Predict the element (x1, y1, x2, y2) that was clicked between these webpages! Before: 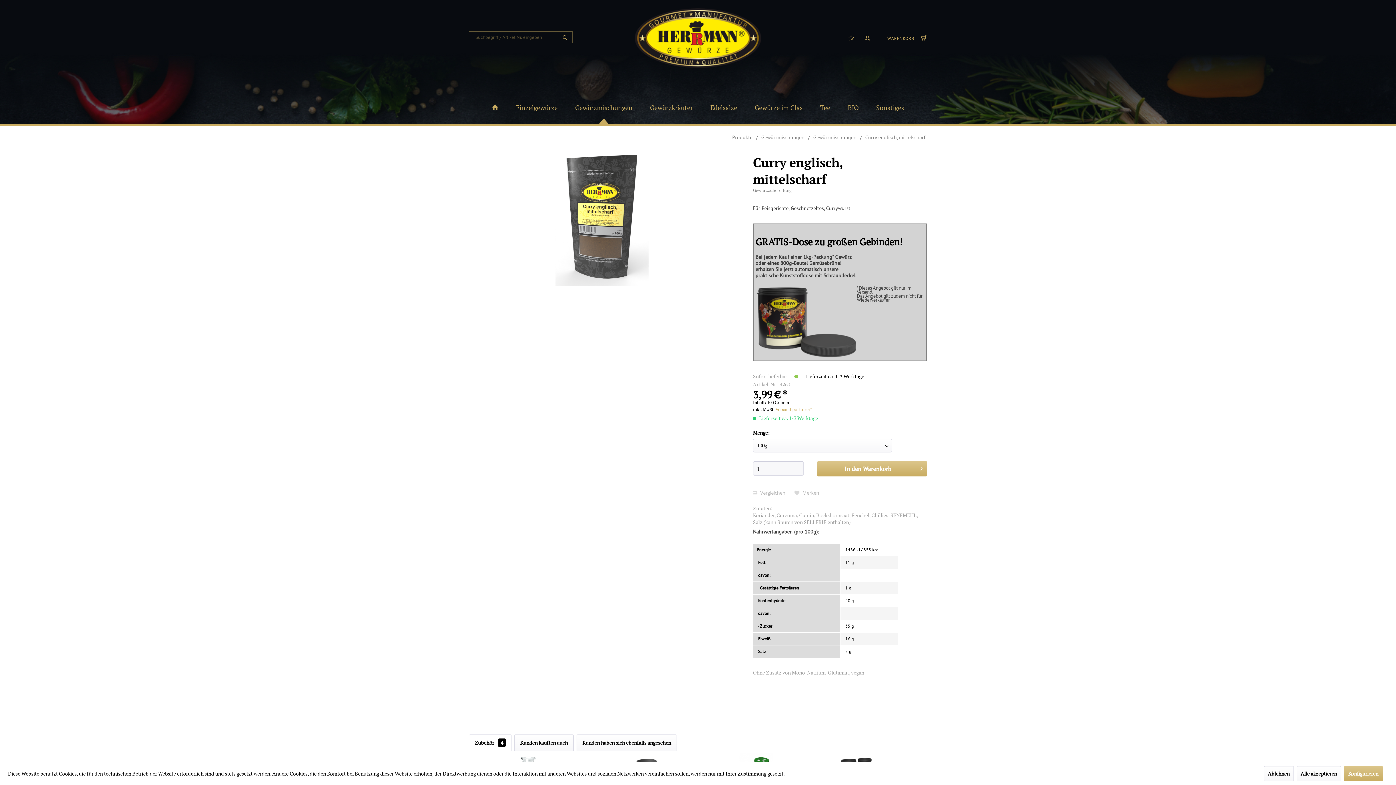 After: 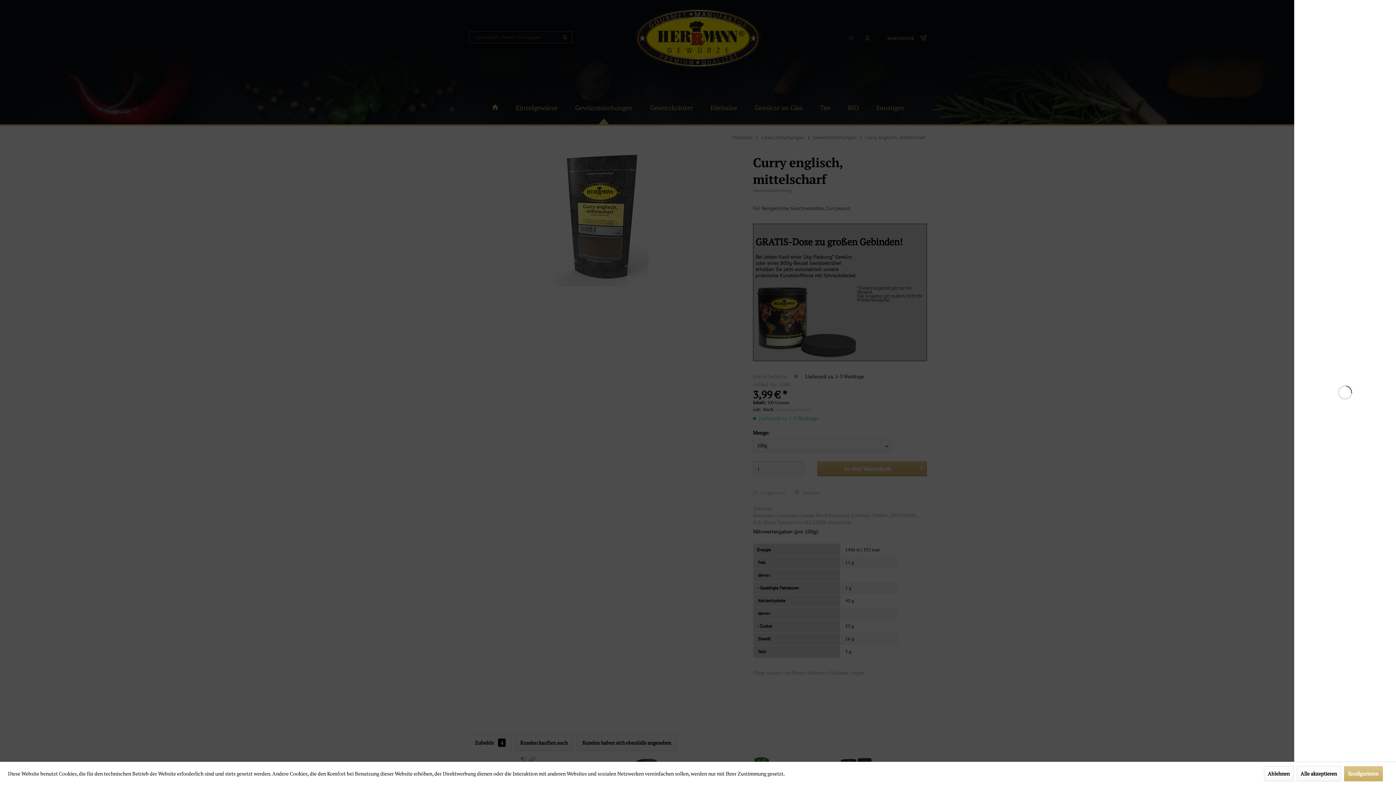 Action: bbox: (885, 30, 927, 44) label: Warenkorb